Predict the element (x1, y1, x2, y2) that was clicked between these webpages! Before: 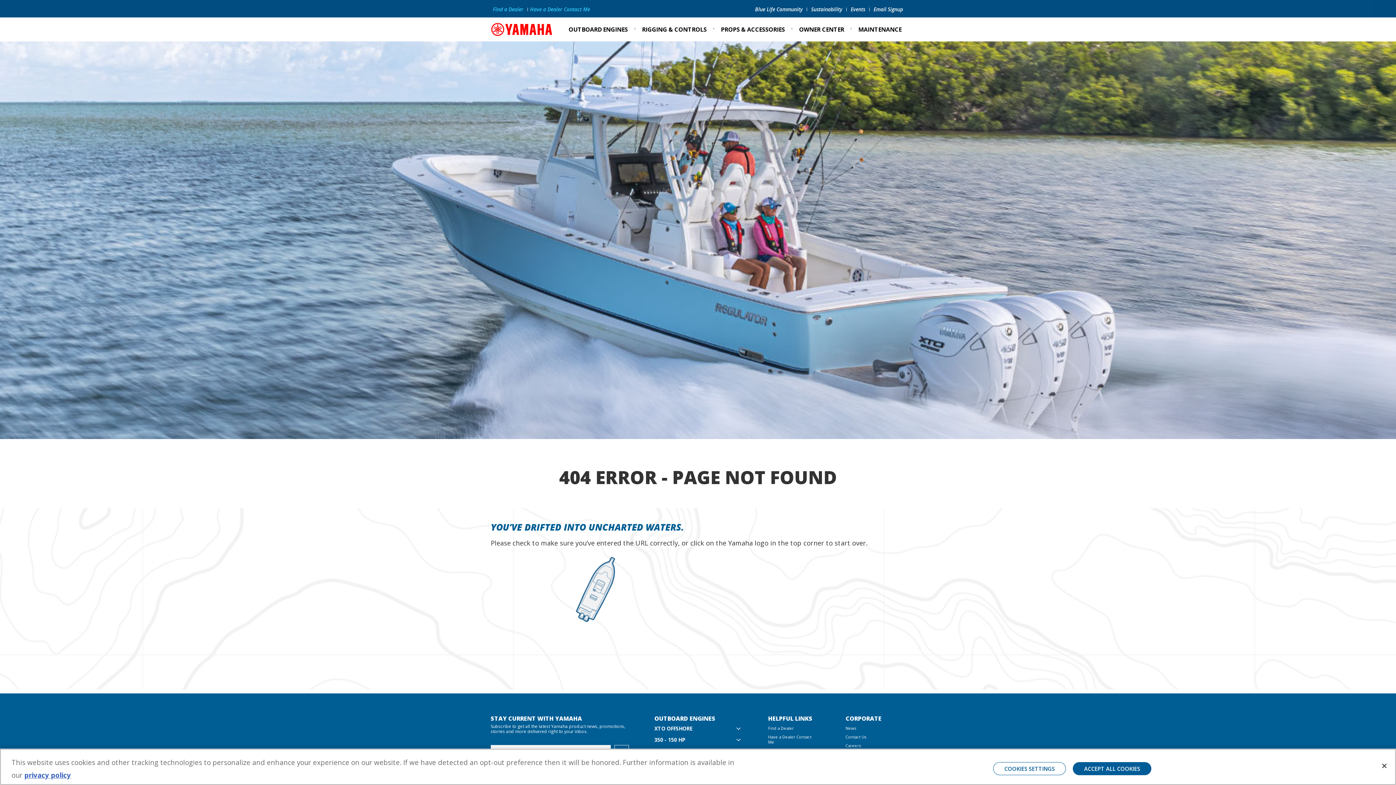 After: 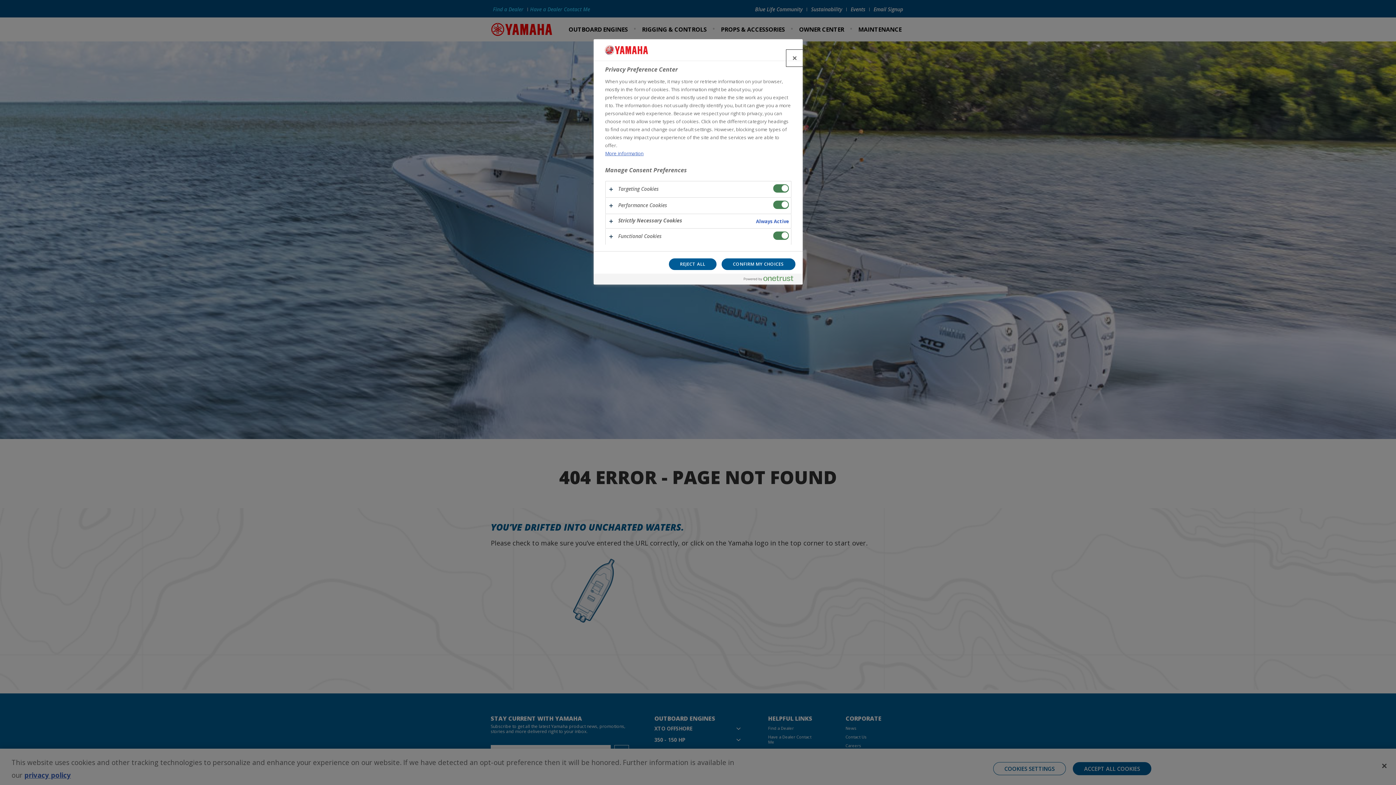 Action: label: COOKIES SETTINGS bbox: (993, 762, 1066, 775)